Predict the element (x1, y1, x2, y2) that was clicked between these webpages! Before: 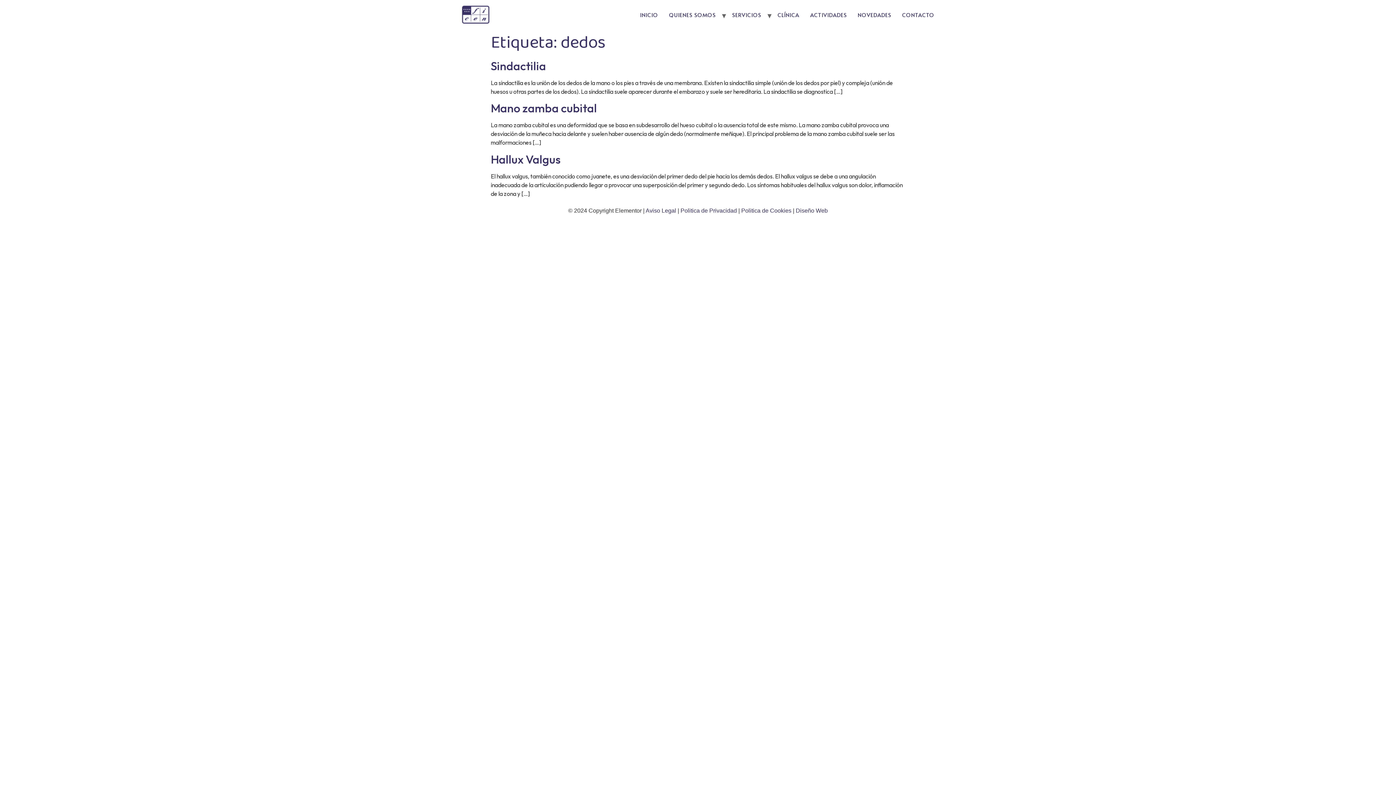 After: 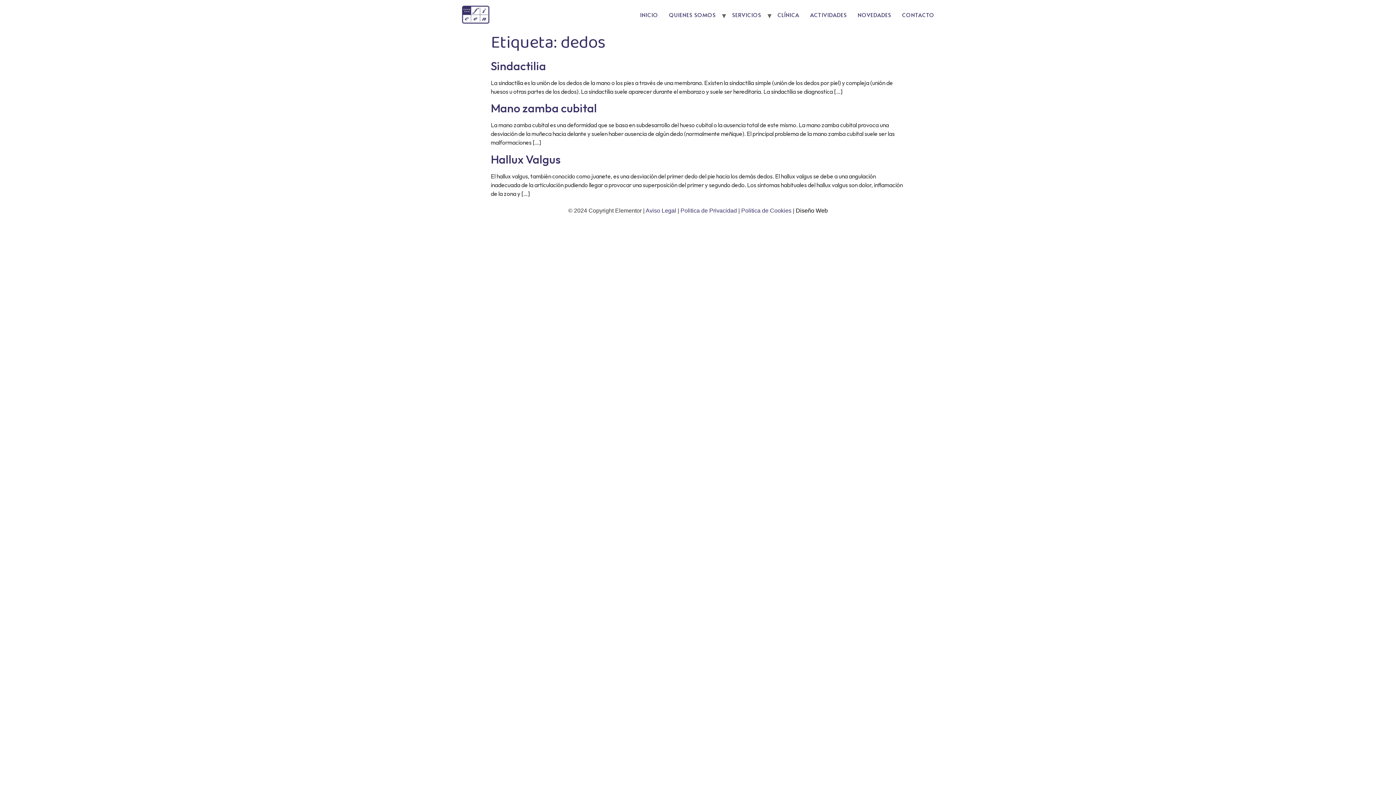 Action: label: Diseño Web bbox: (796, 207, 828, 213)